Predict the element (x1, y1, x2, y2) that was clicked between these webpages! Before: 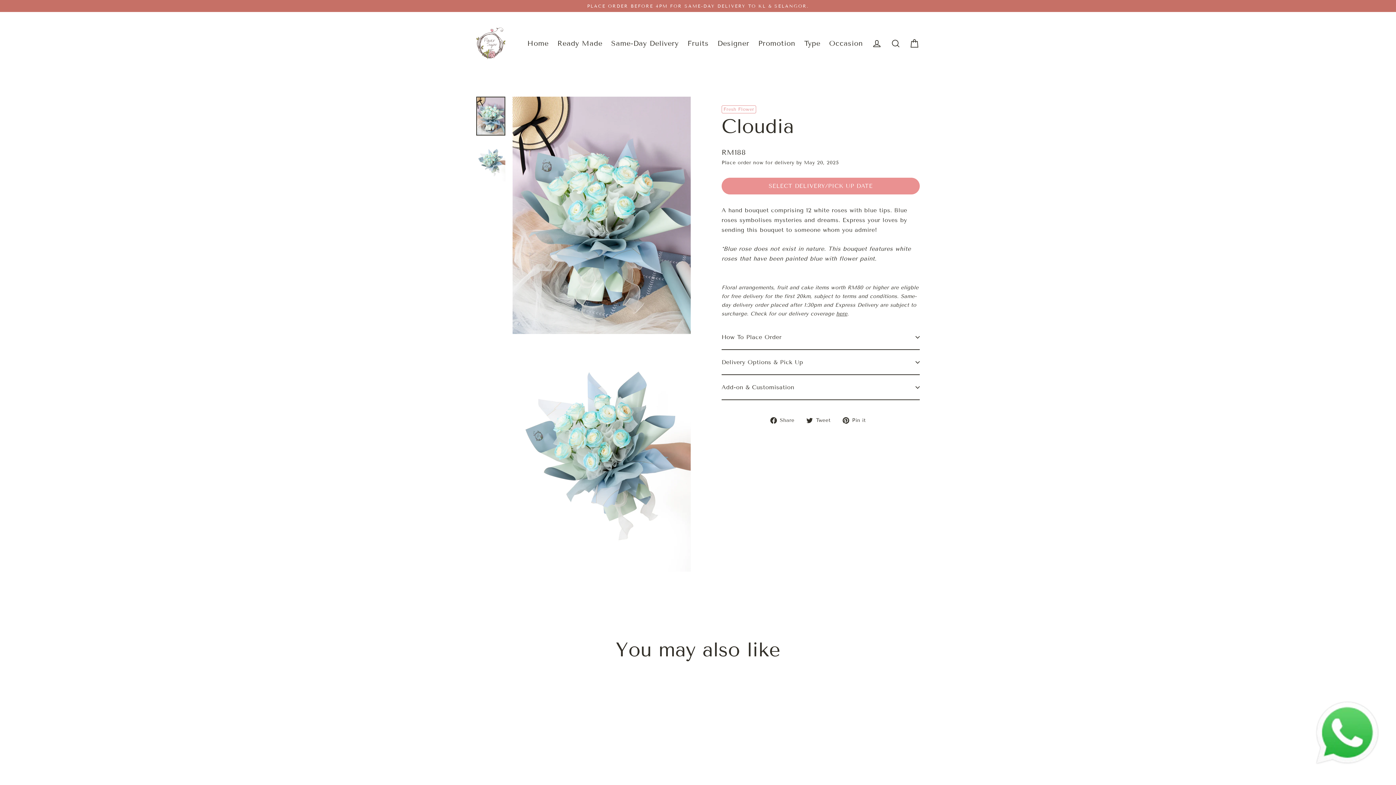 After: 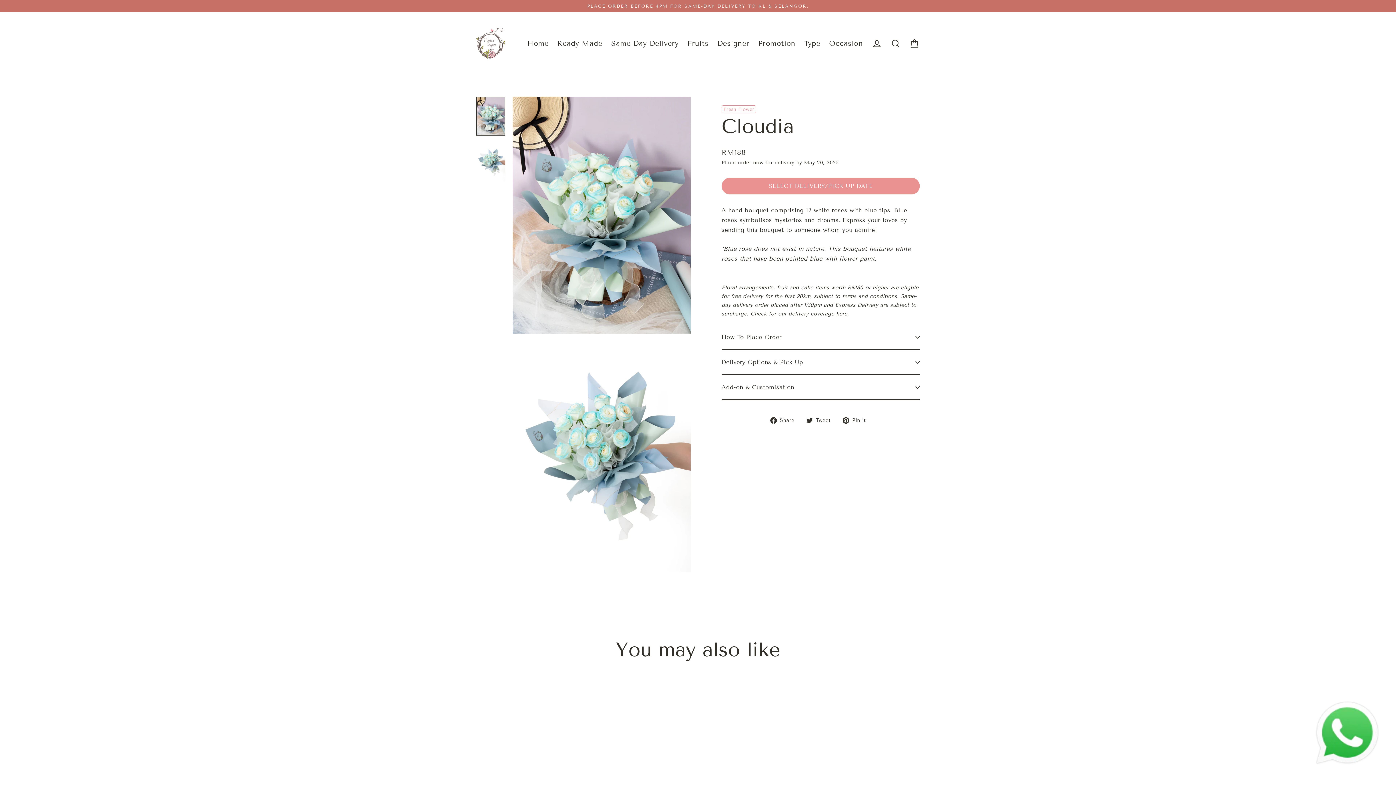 Action: bbox: (842, 416, 871, 424) label:  Pin it
Pin on Pinterest